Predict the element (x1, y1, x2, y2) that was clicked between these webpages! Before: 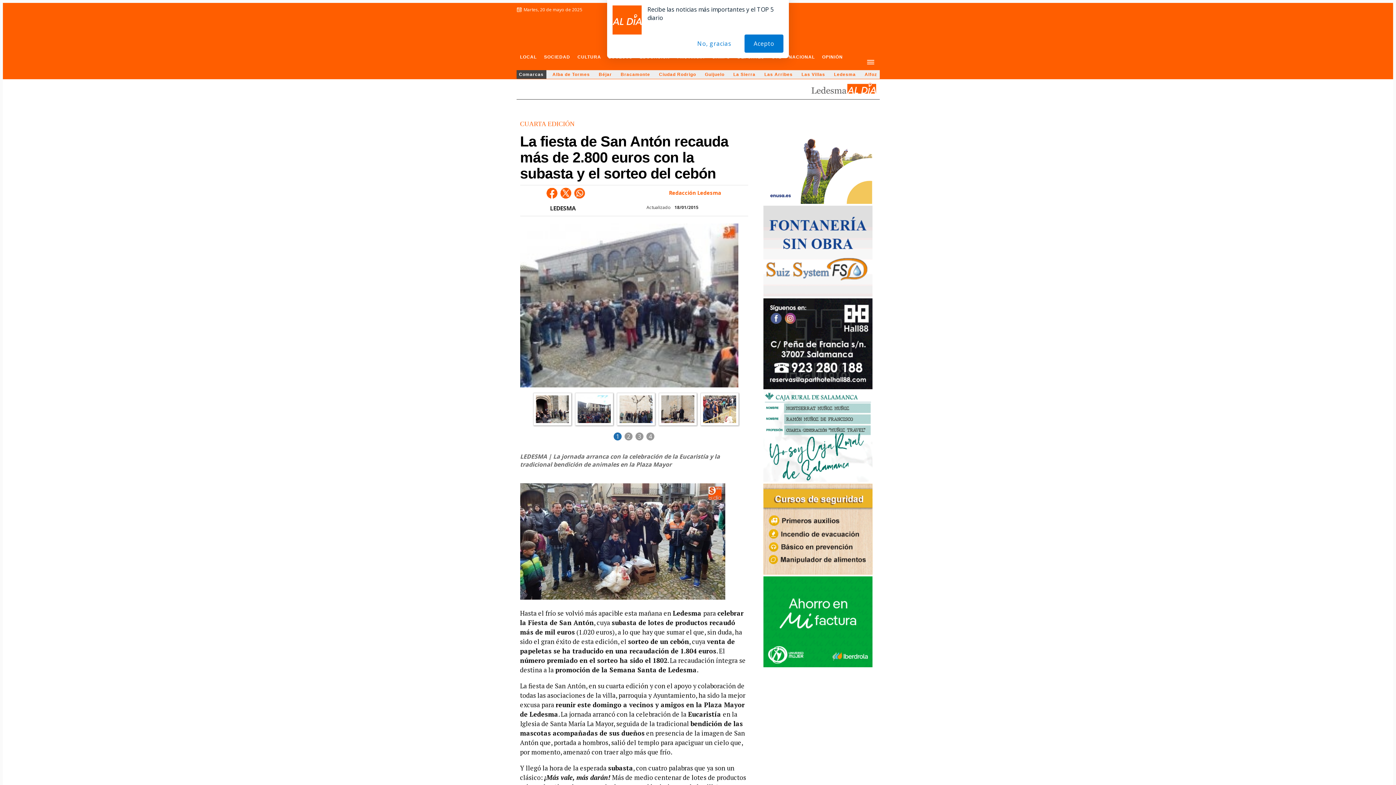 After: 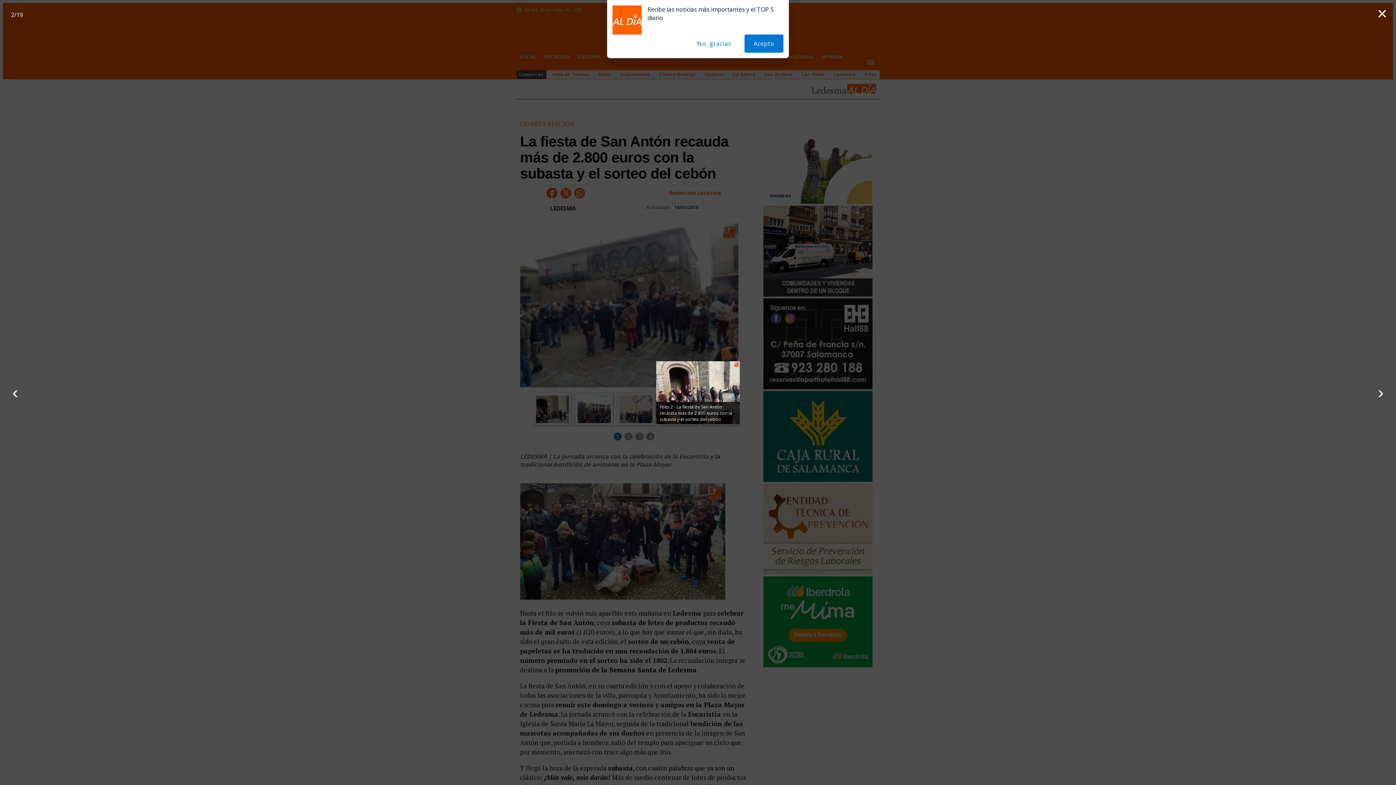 Action: bbox: (533, 393, 571, 425)